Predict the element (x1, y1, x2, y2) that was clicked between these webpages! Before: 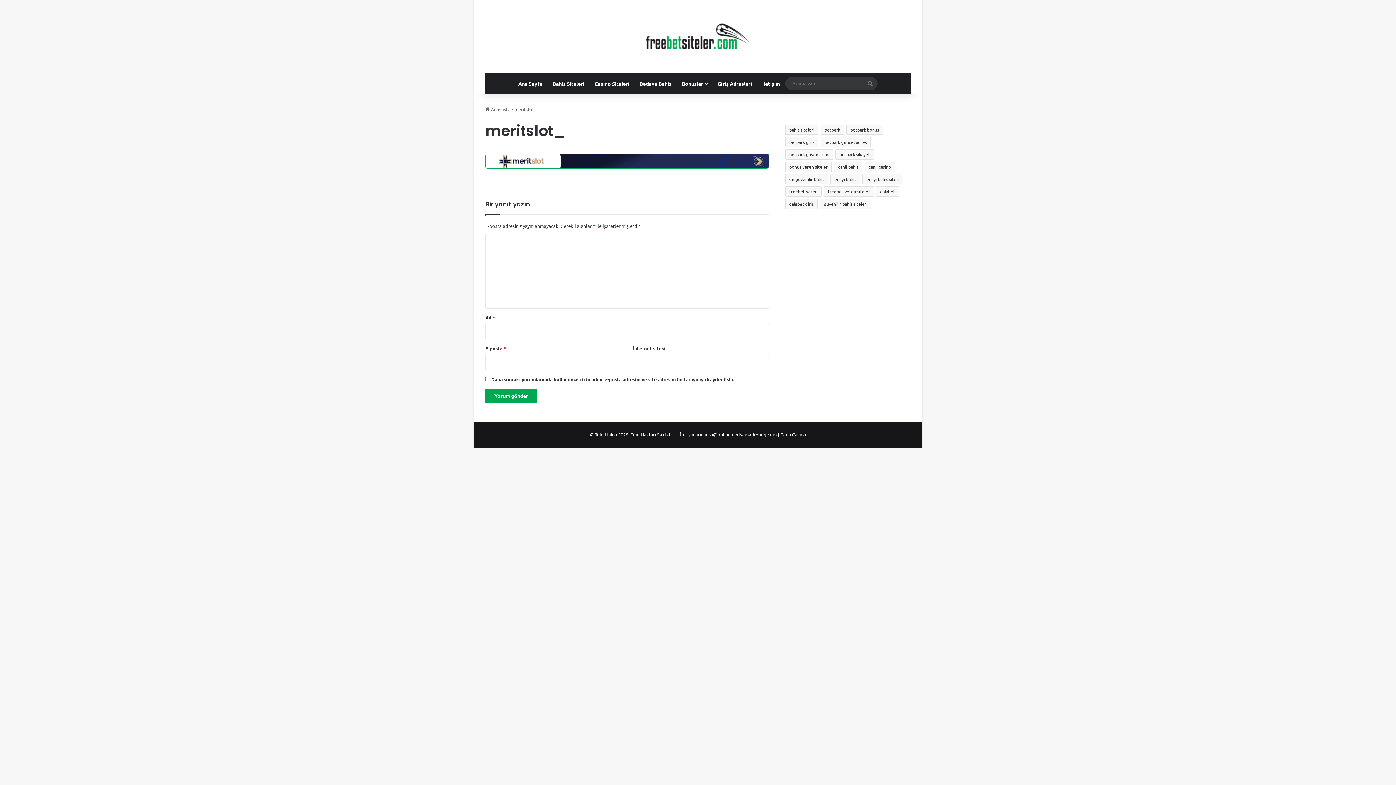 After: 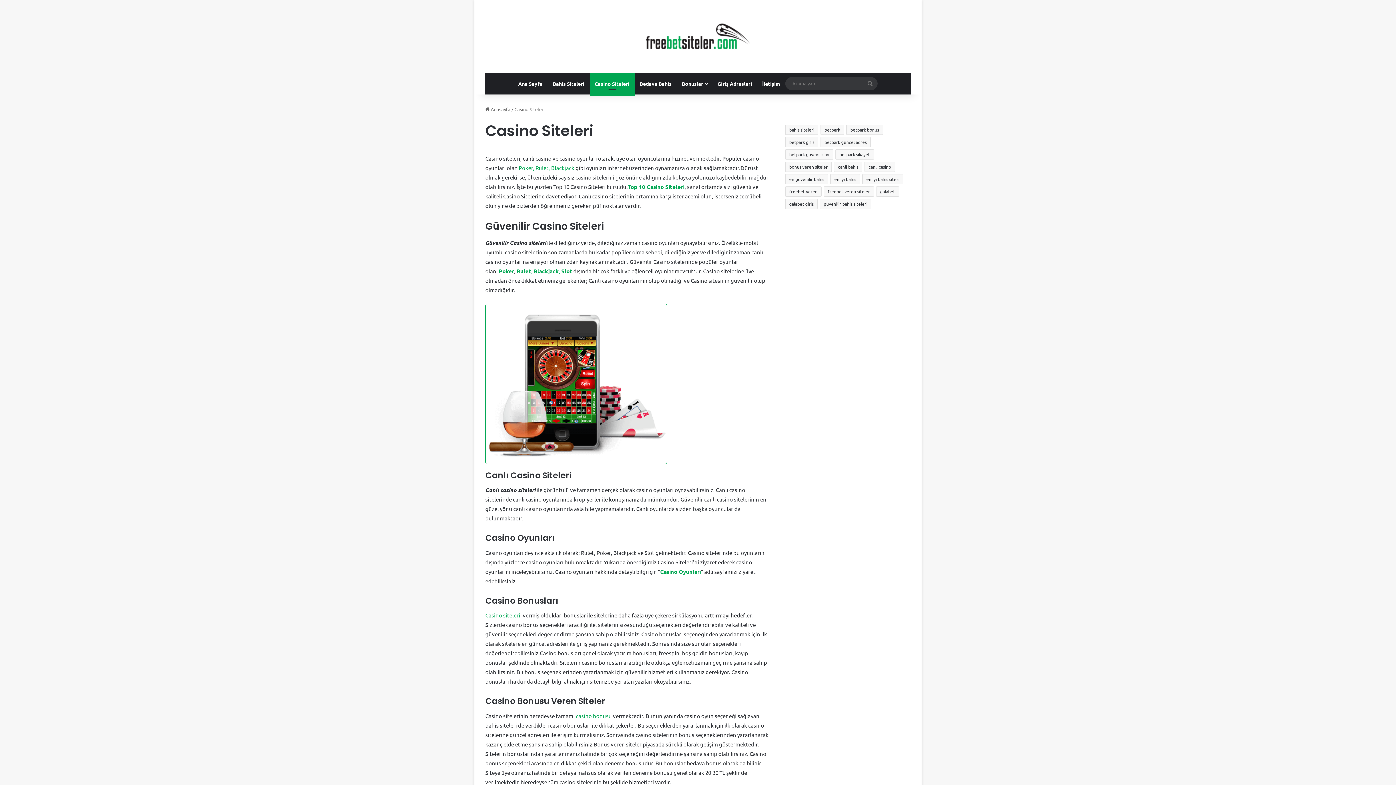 Action: label: Casino Siteleri bbox: (589, 72, 634, 94)